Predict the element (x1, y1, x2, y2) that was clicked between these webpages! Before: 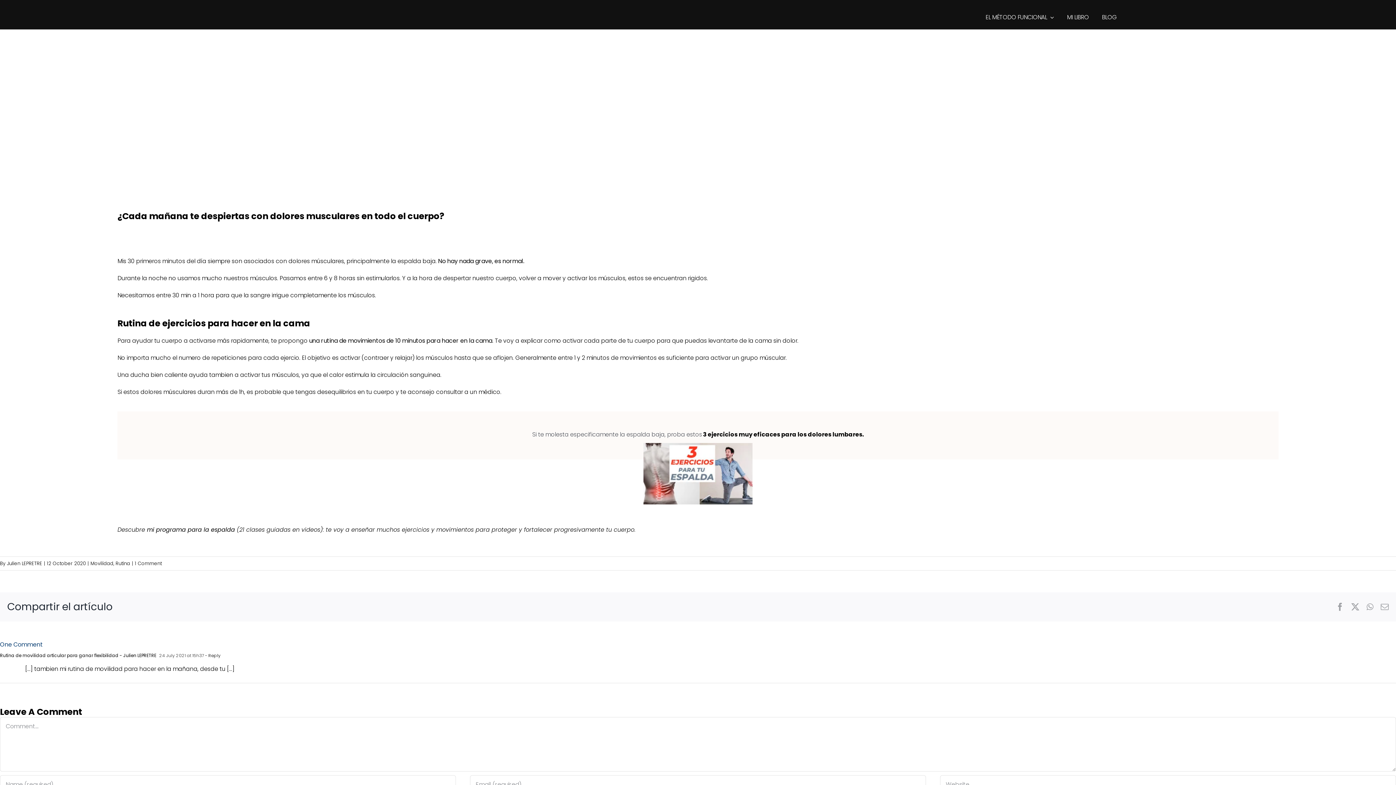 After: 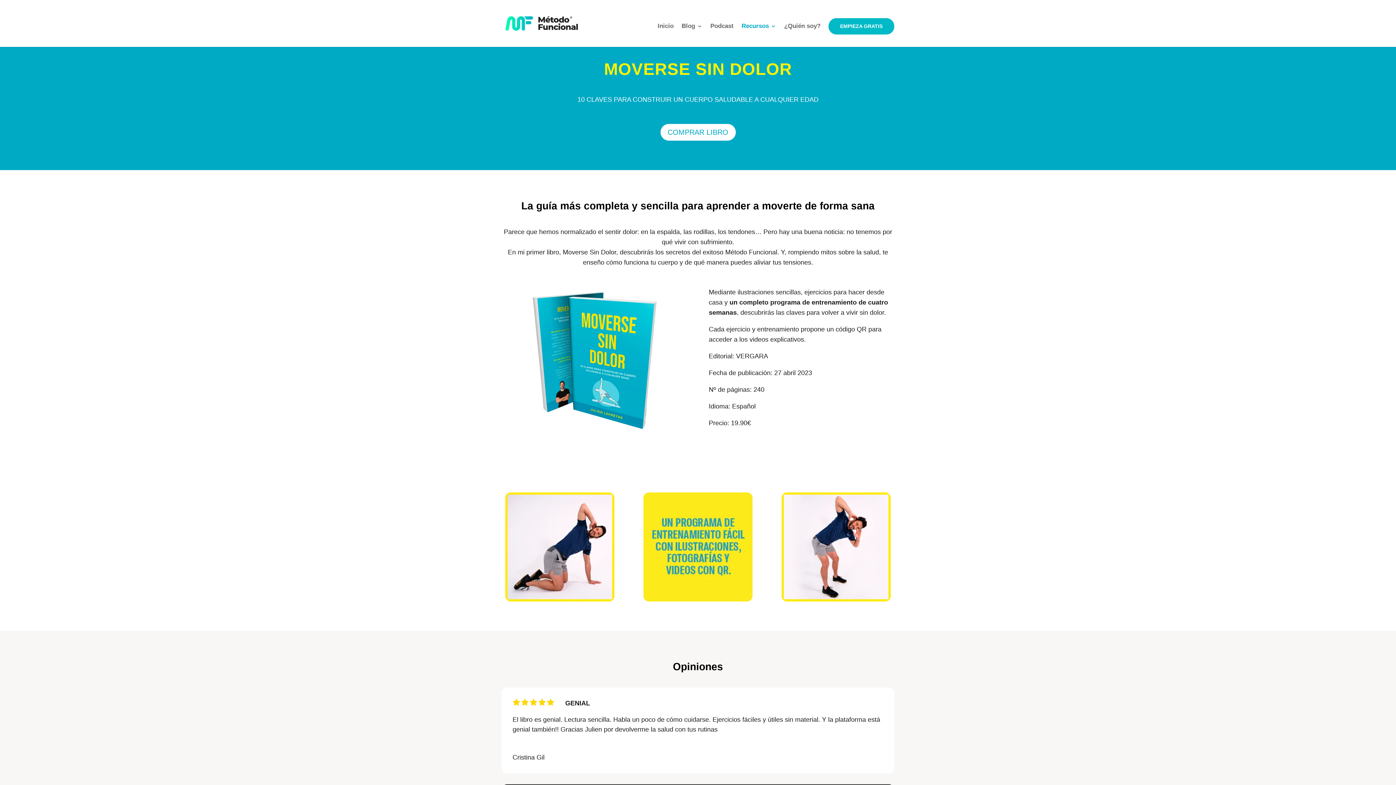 Action: label: MI LIBRO bbox: (1067, 5, 1089, 29)